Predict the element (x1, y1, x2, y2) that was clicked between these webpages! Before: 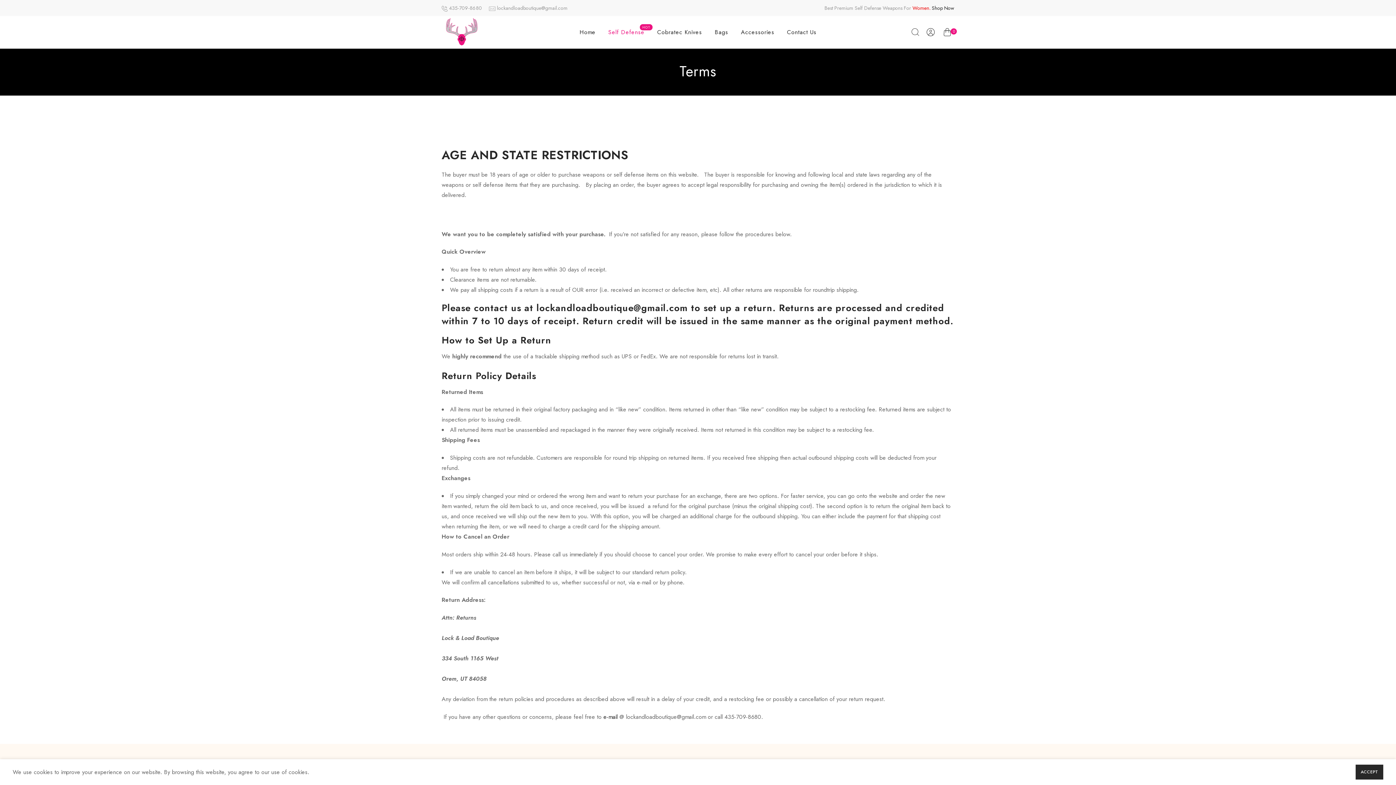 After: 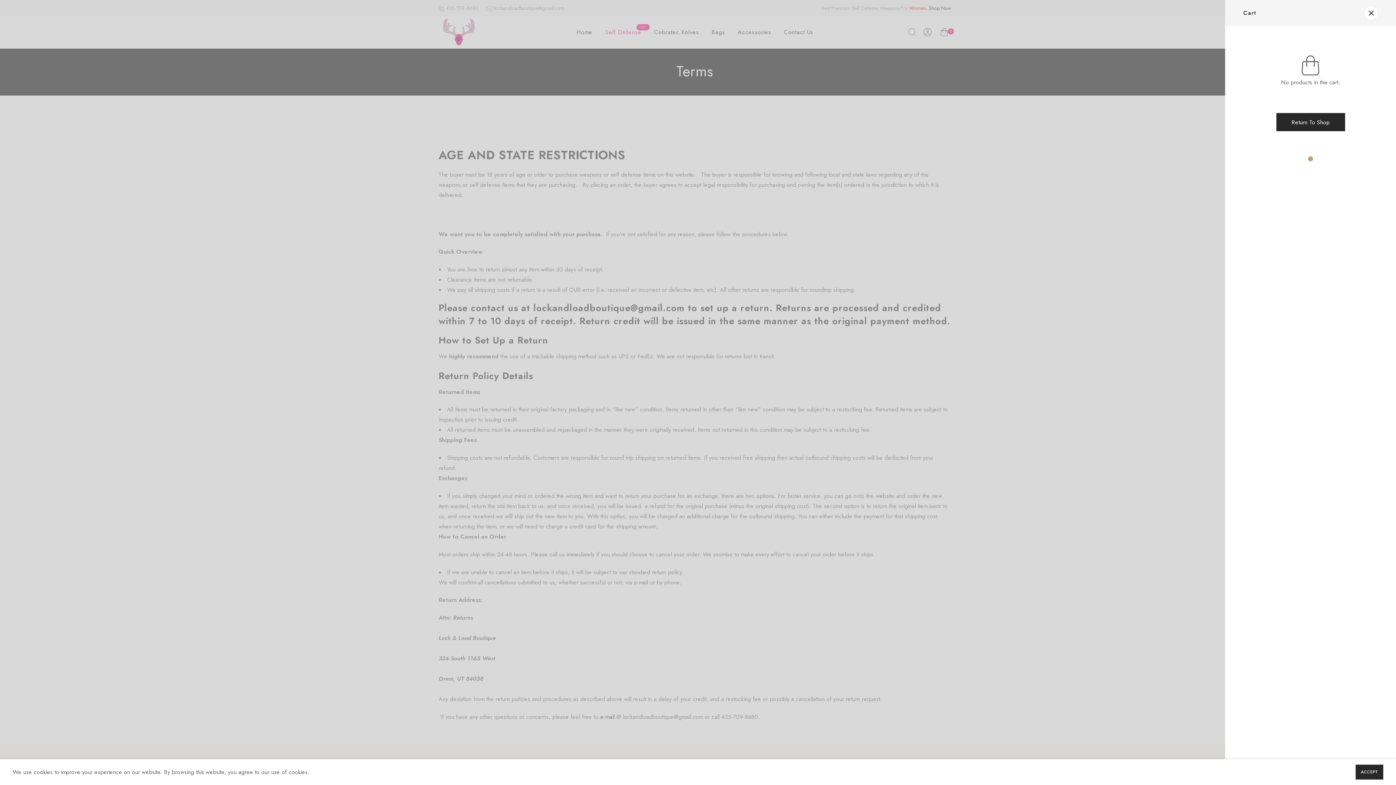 Action: label: 0 bbox: (944, 28, 950, 38)